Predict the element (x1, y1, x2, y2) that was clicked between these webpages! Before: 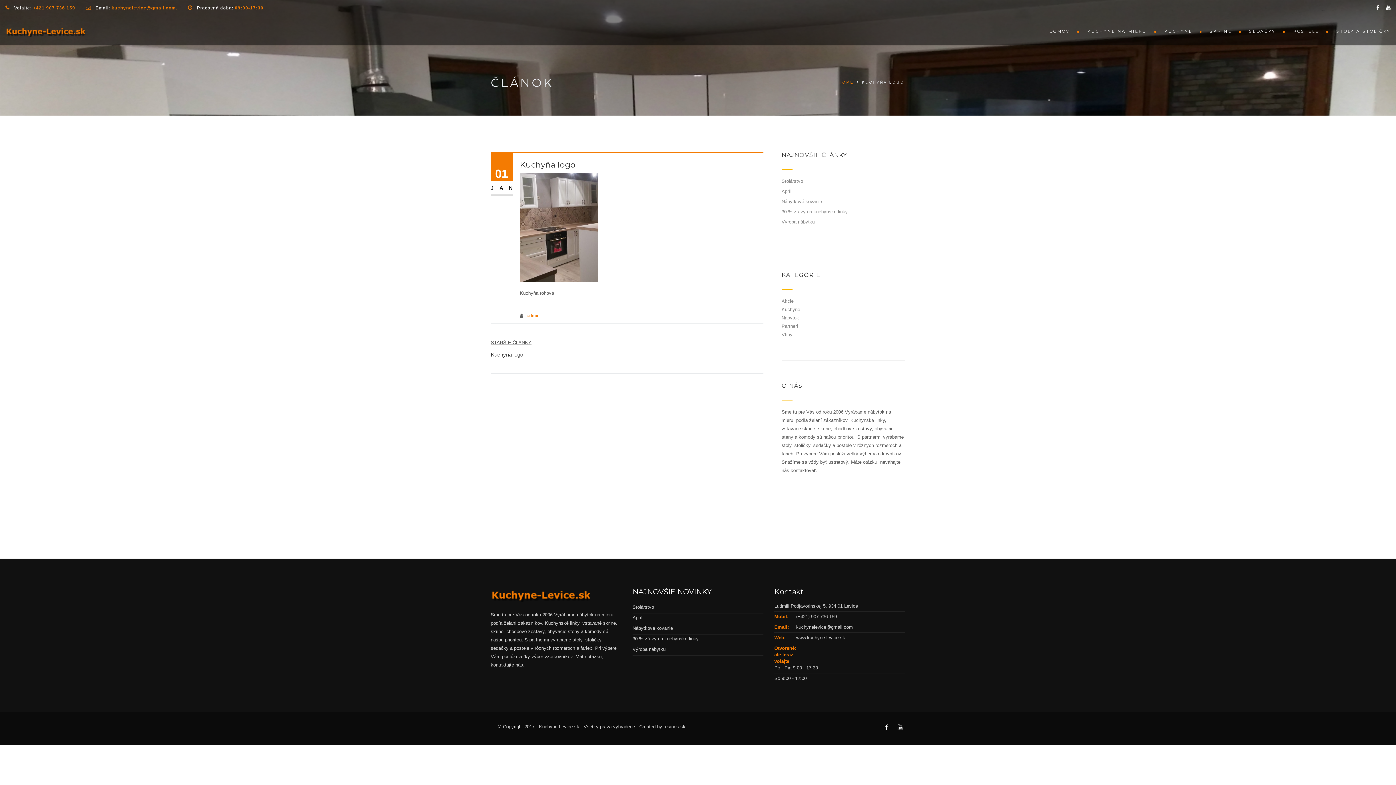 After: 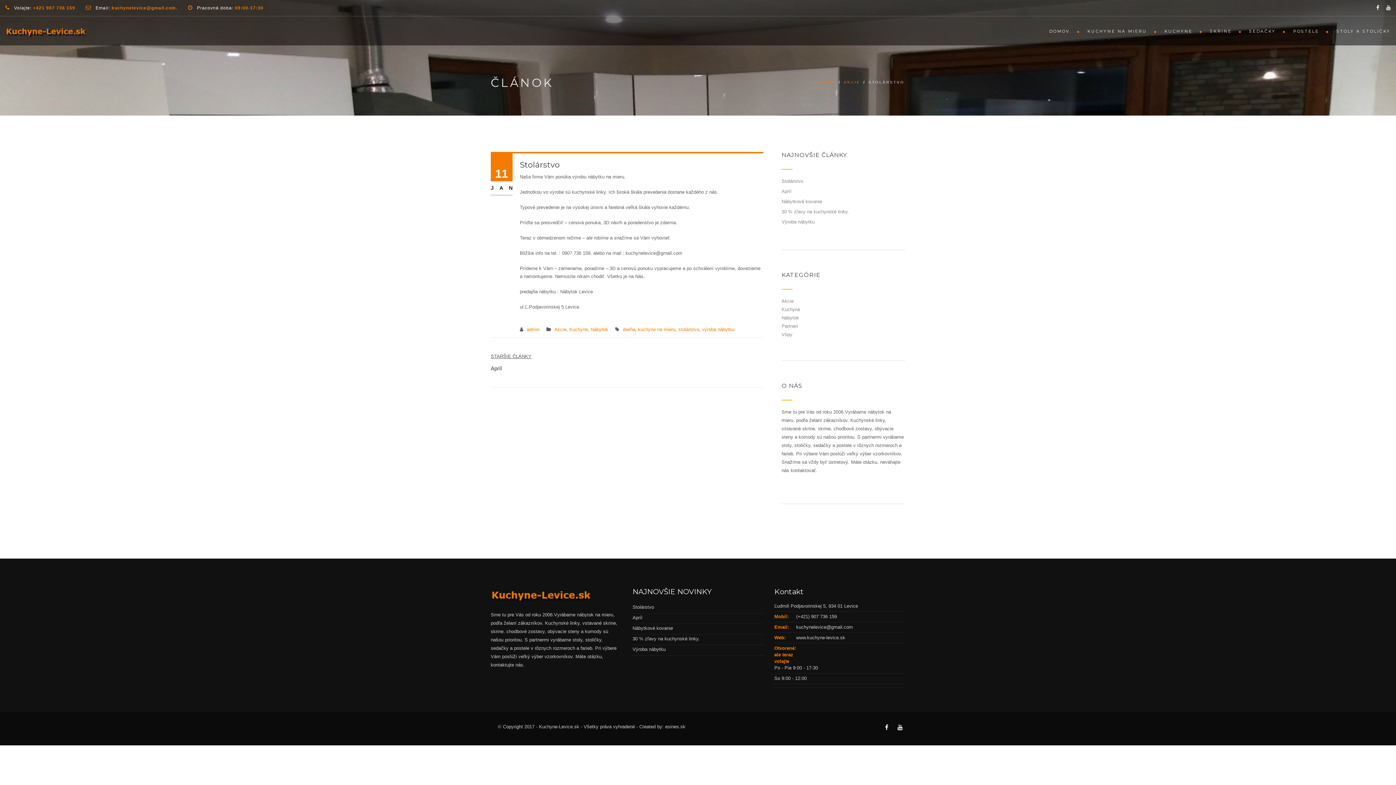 Action: label: Stolárstvo bbox: (781, 178, 803, 184)